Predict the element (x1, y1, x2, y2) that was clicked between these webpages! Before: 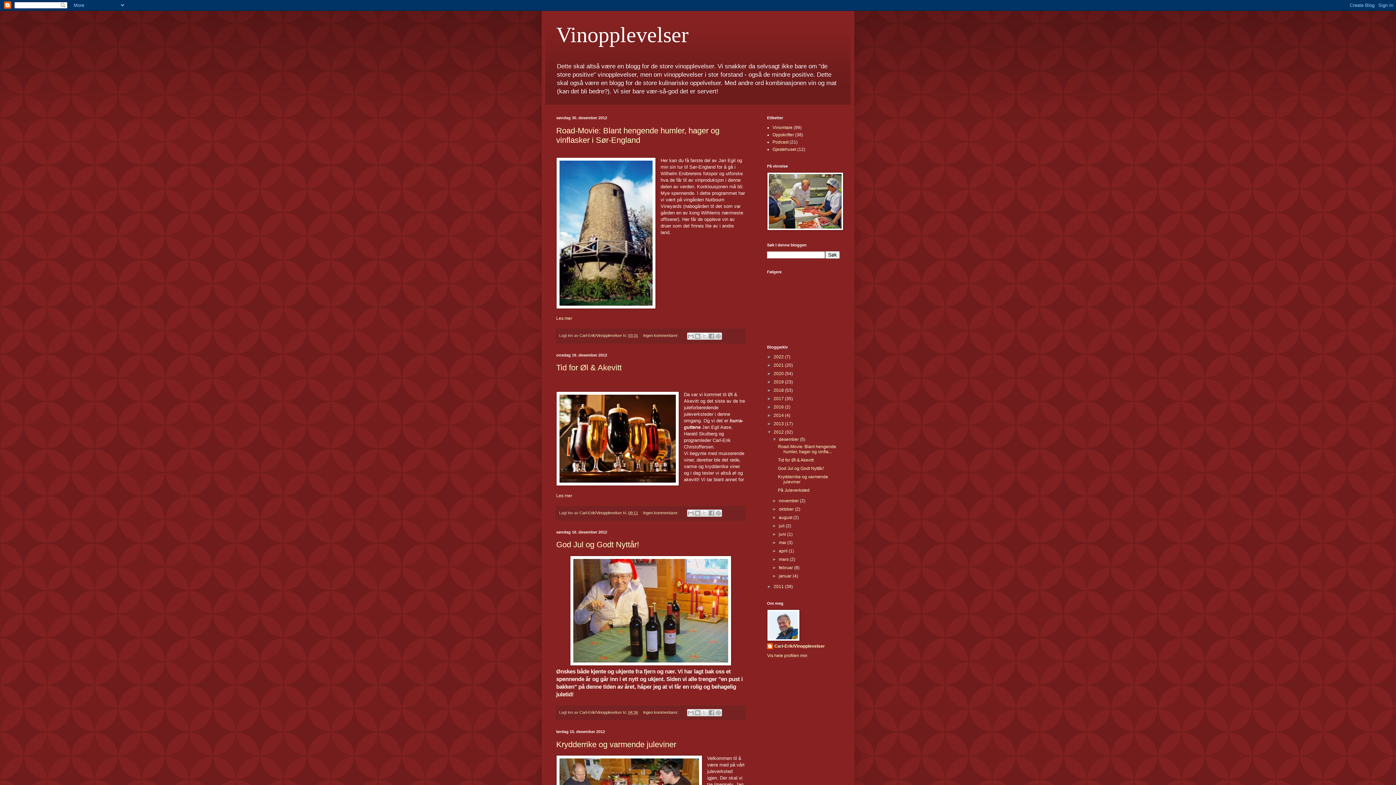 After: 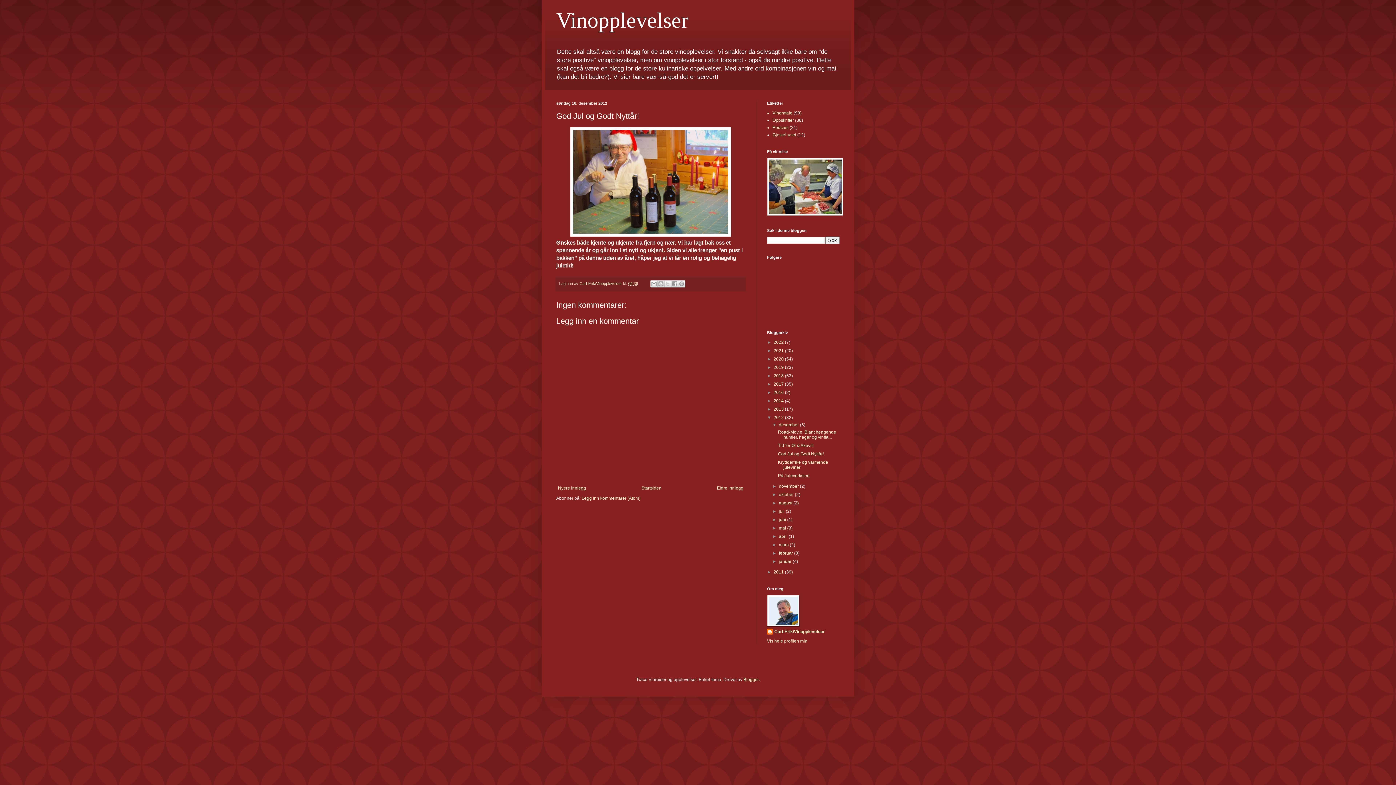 Action: label: Ingen kommentarer:  bbox: (643, 710, 679, 714)